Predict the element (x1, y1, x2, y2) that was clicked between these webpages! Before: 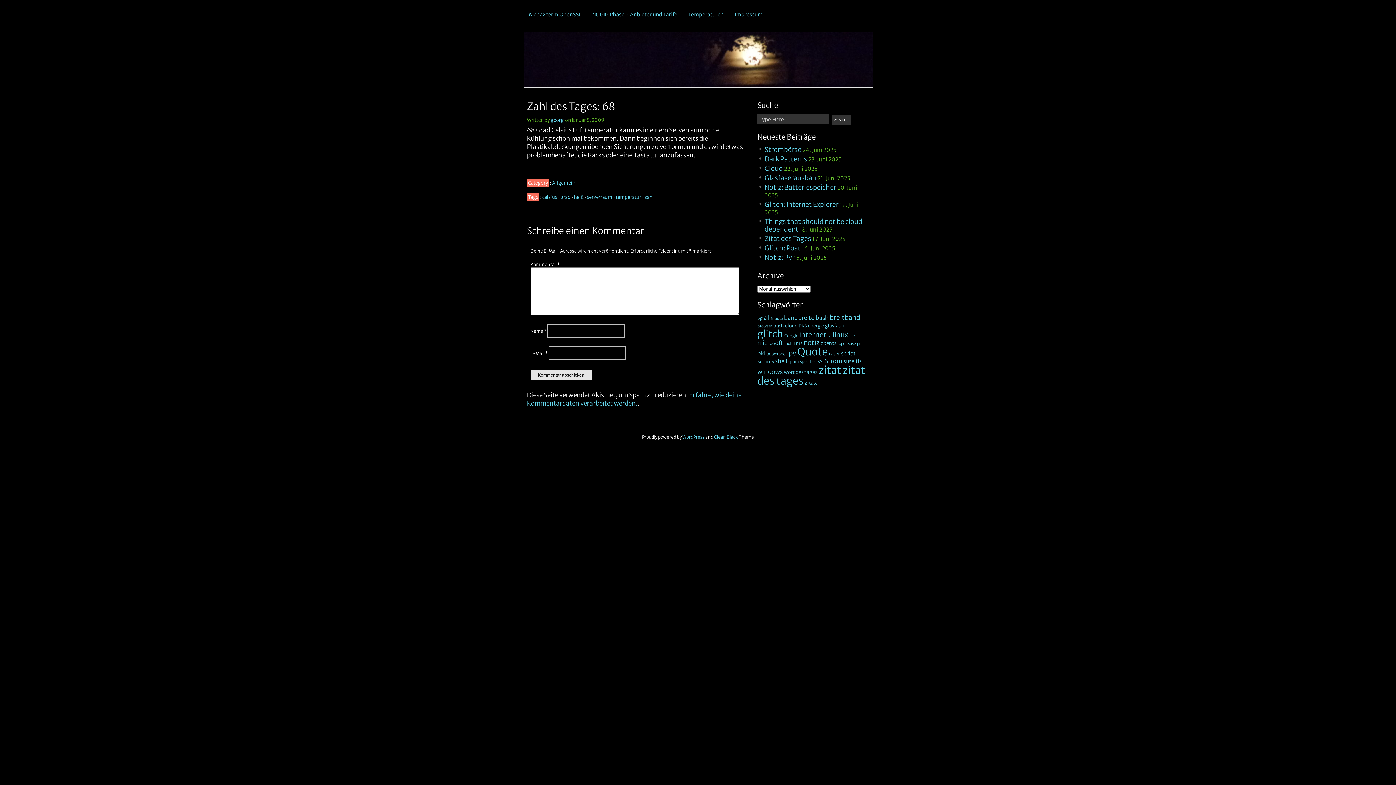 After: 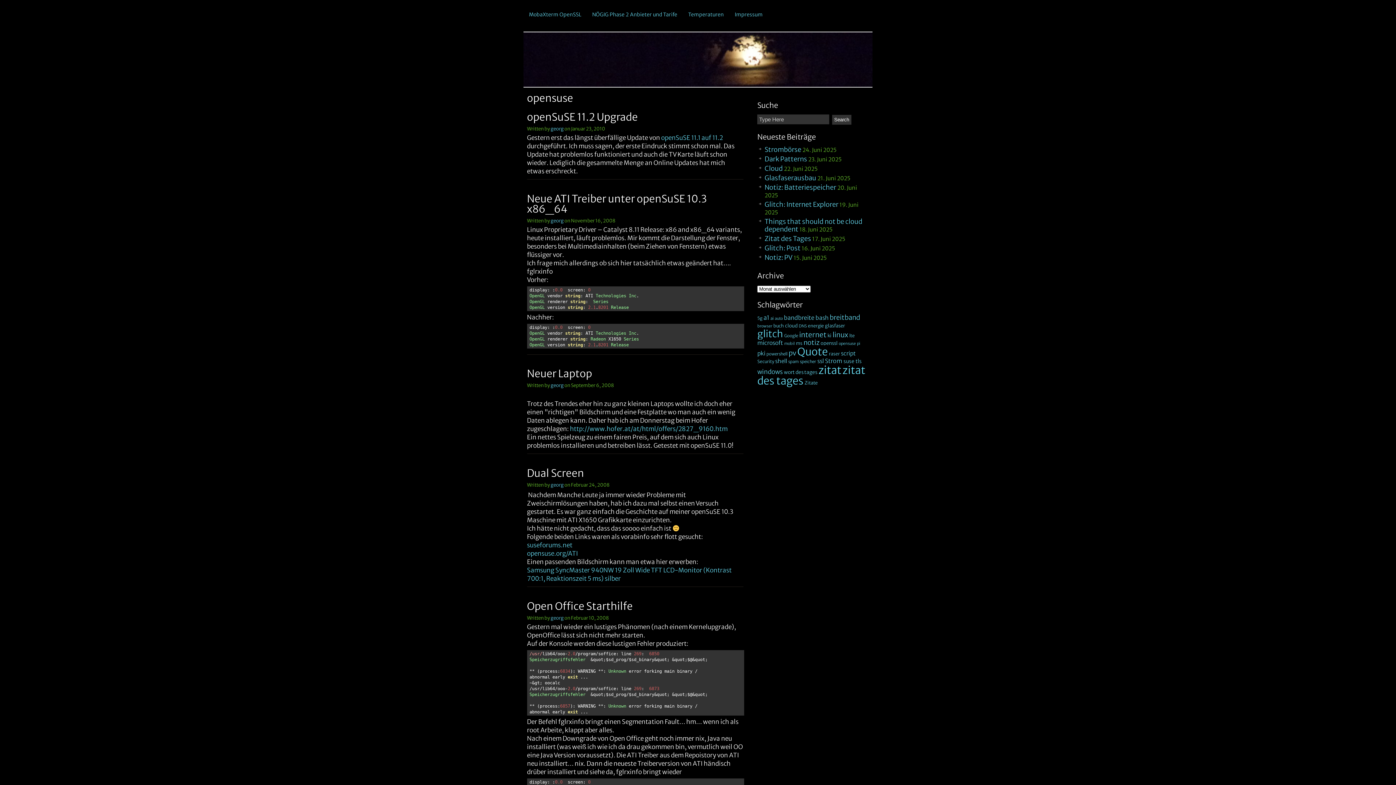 Action: label: opensuse (15 Einträge) bbox: (838, 341, 856, 346)